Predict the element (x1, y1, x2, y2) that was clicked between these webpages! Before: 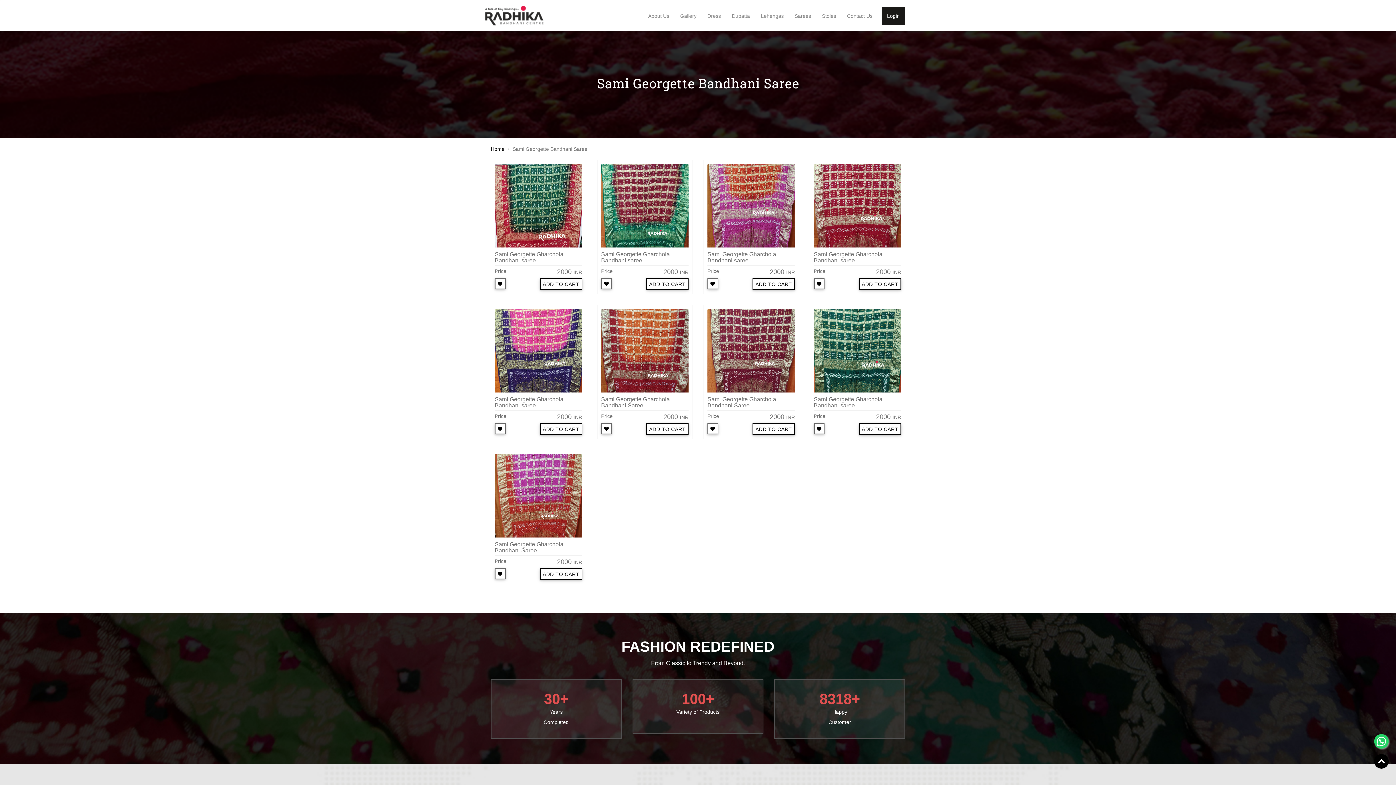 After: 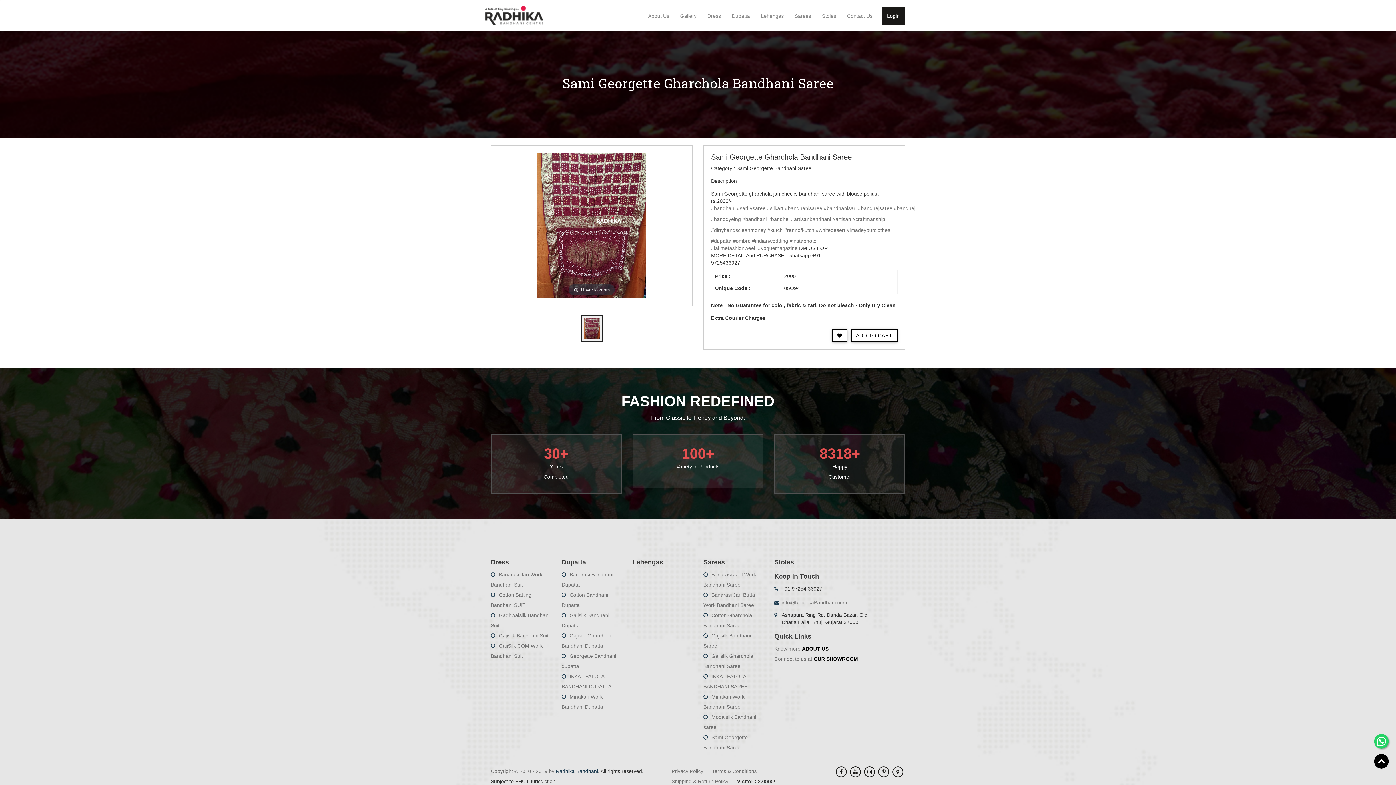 Action: label: Sami Georgette Gharchola Bandhani Saree
Price
2000 INR bbox: (707, 396, 795, 421)